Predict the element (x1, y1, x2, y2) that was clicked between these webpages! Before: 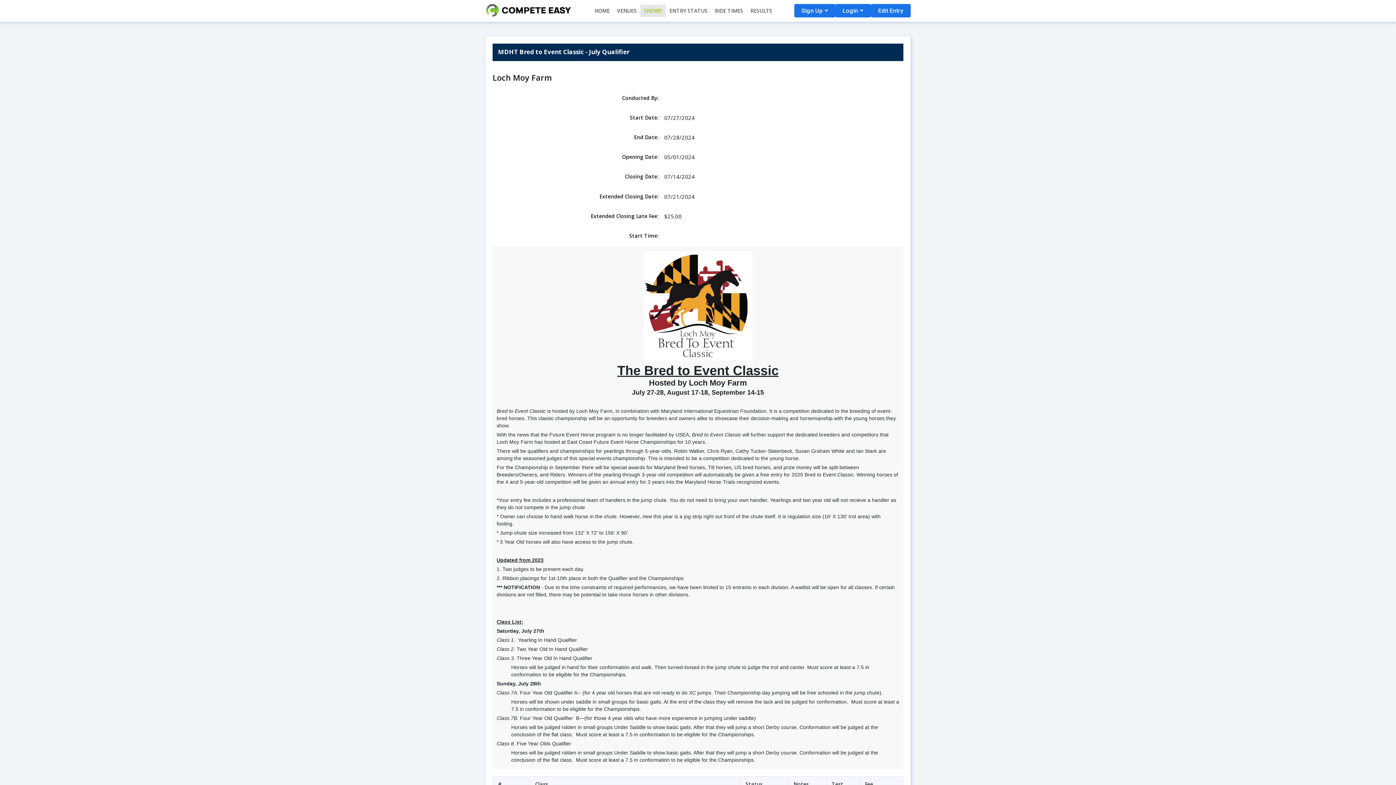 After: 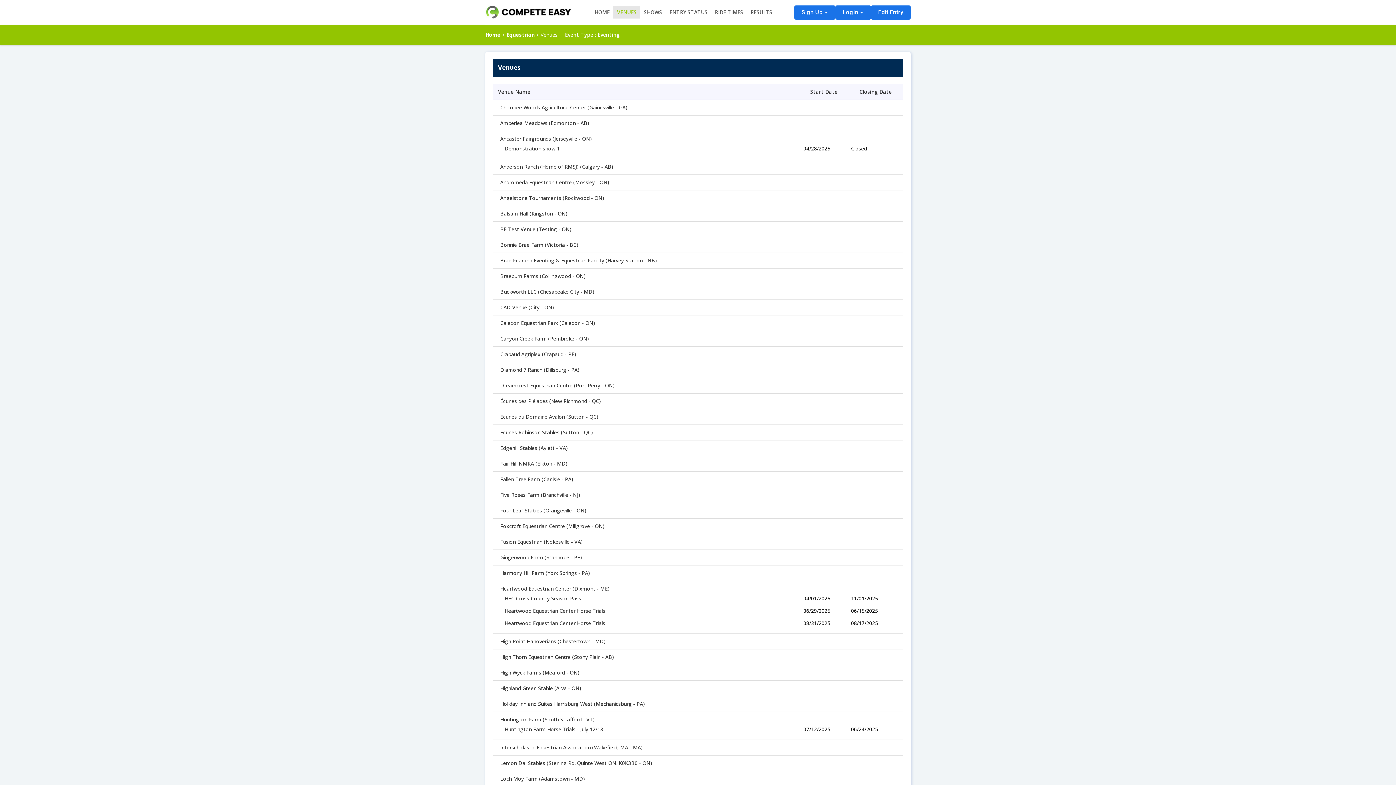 Action: bbox: (617, 4, 636, 16) label: VENUES